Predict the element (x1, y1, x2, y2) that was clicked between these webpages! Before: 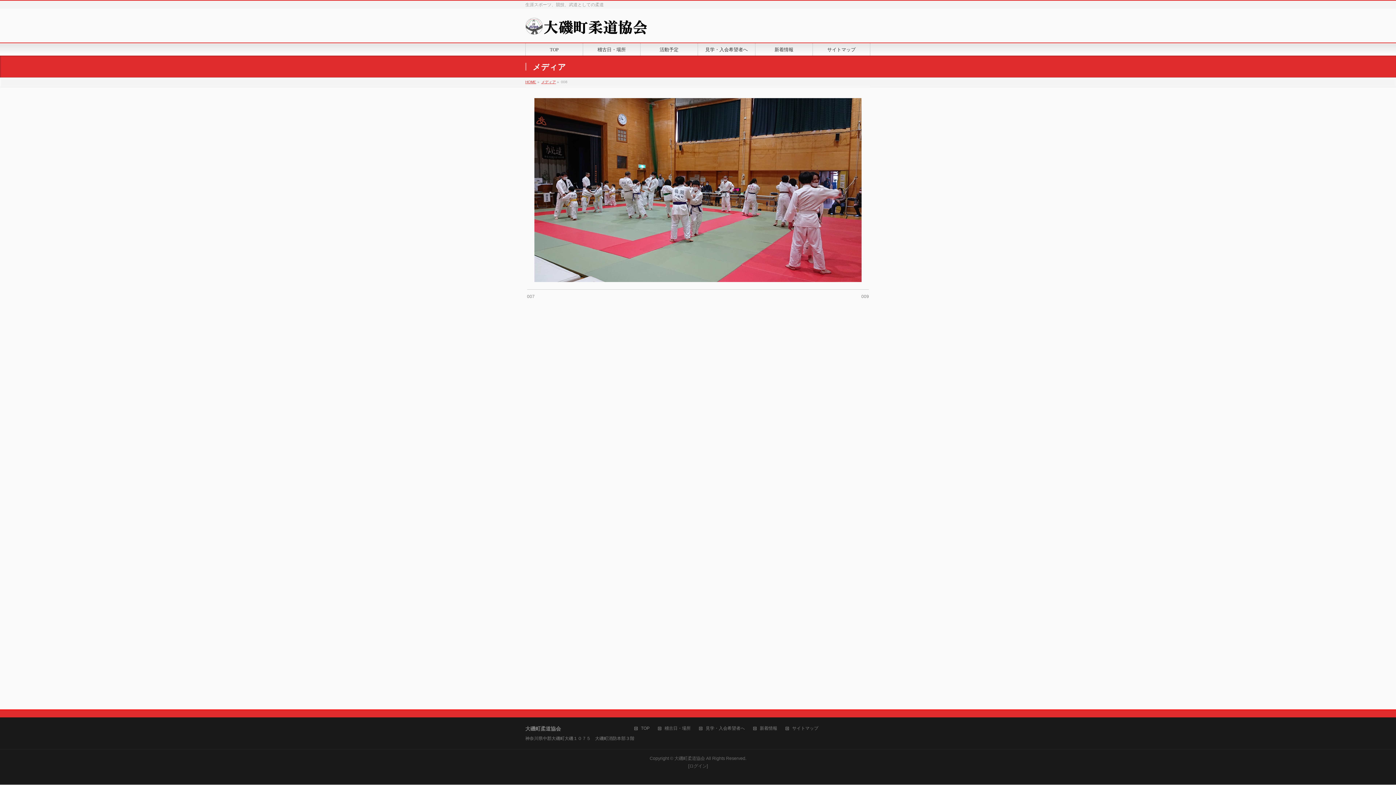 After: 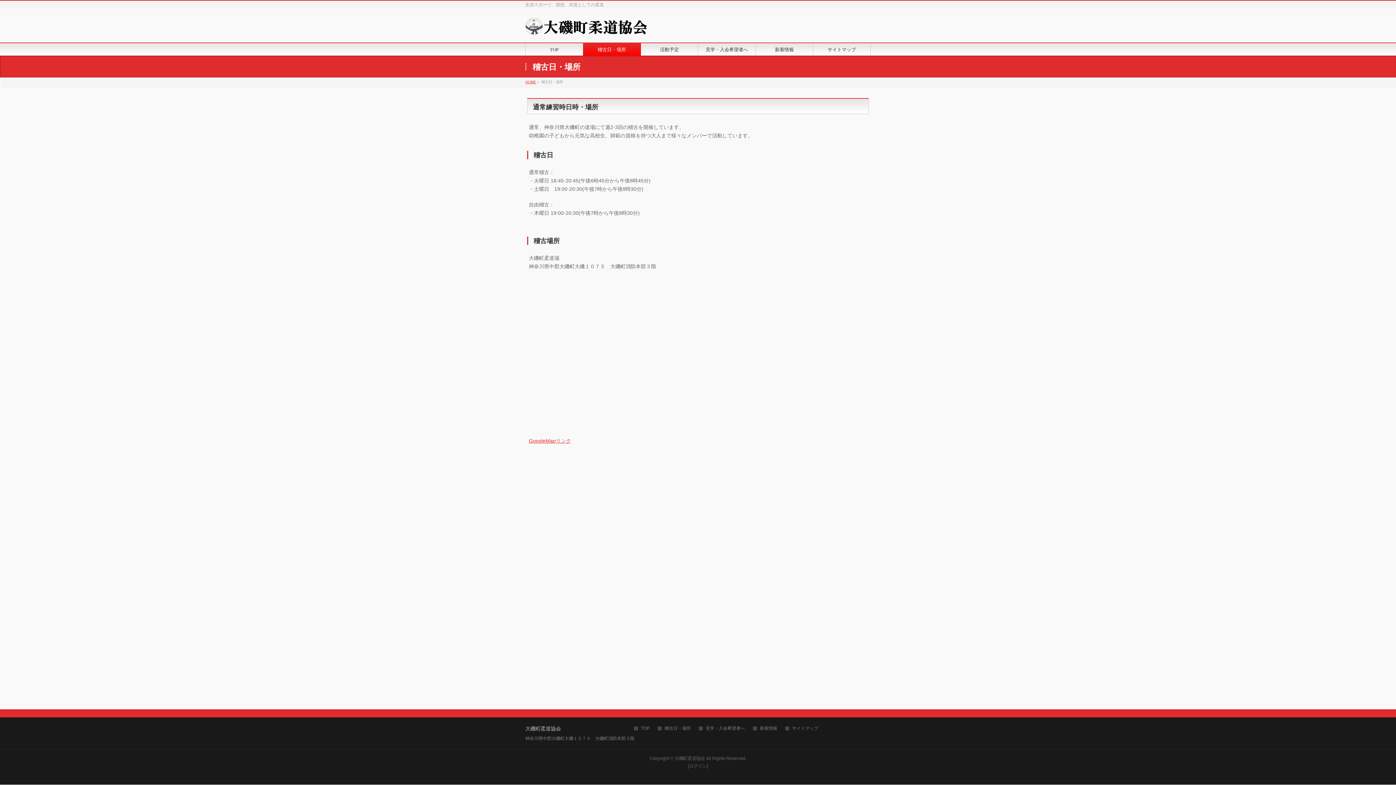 Action: bbox: (658, 726, 698, 732) label: 稽古日・場所